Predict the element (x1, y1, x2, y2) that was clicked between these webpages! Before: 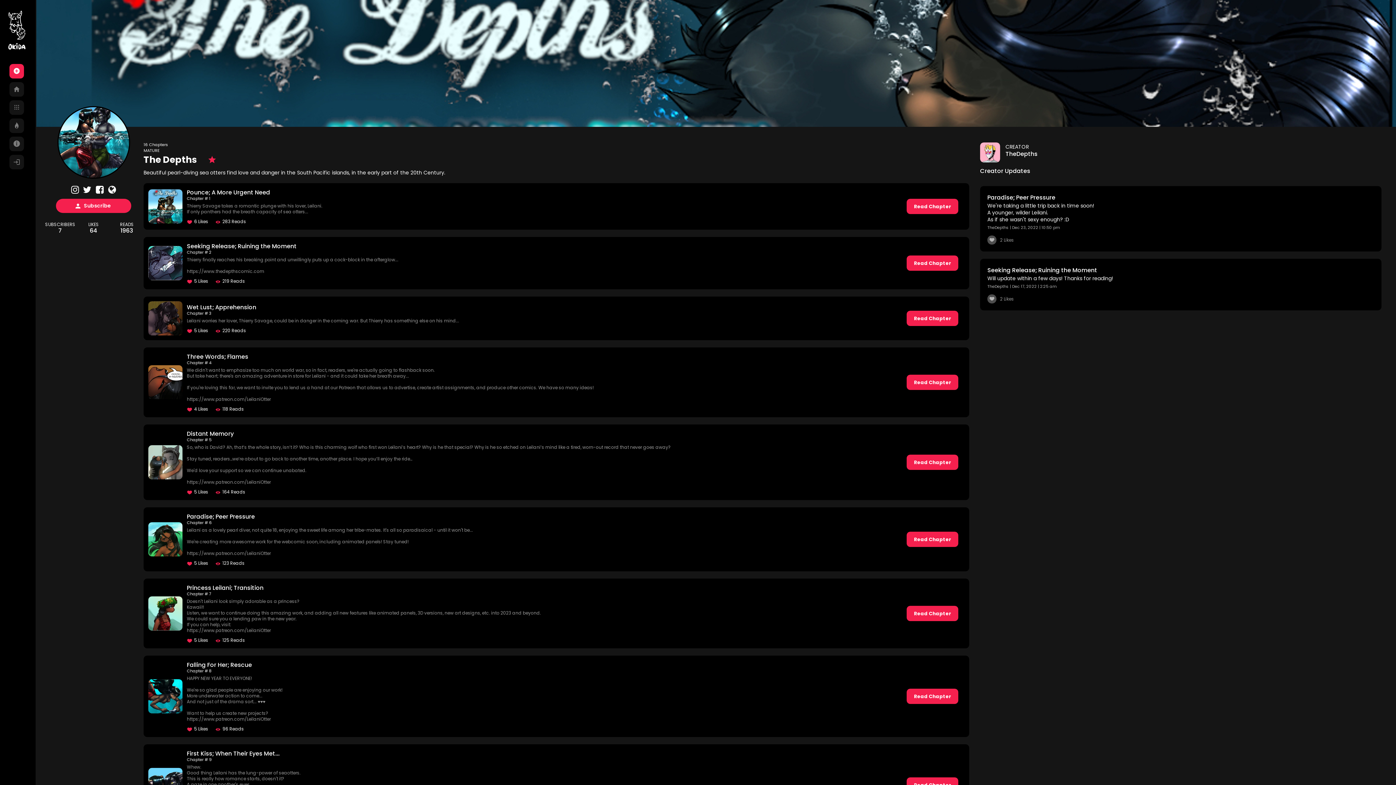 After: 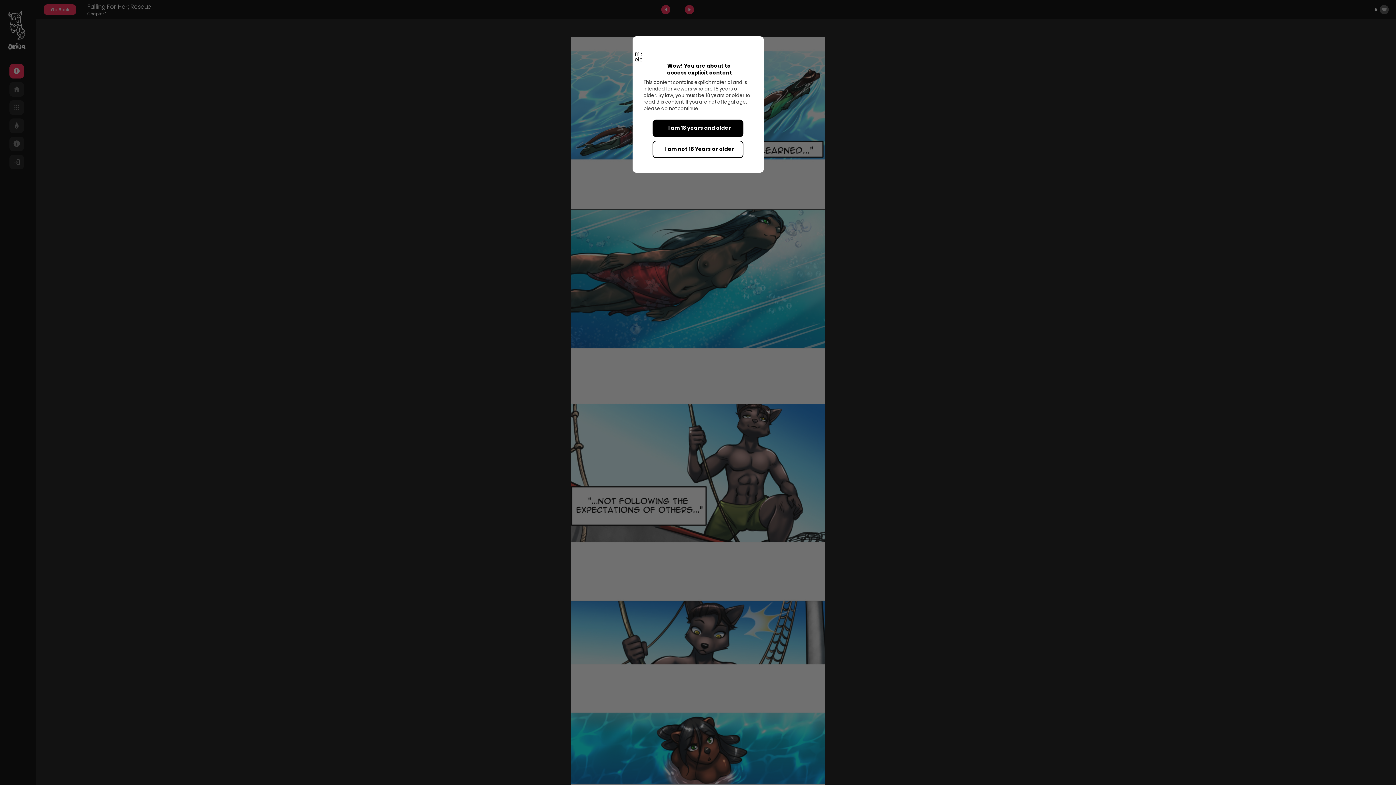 Action: bbox: (215, 727, 220, 732) label: 